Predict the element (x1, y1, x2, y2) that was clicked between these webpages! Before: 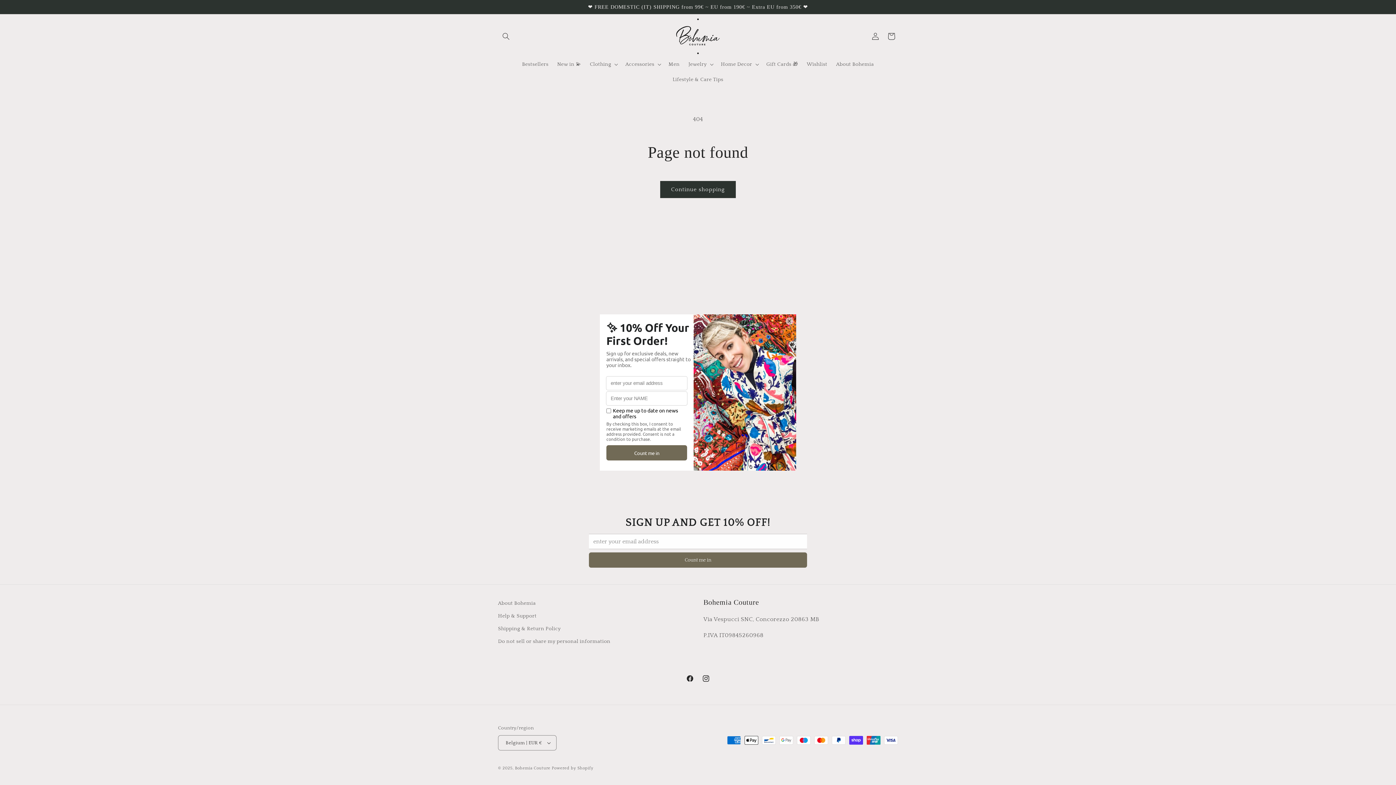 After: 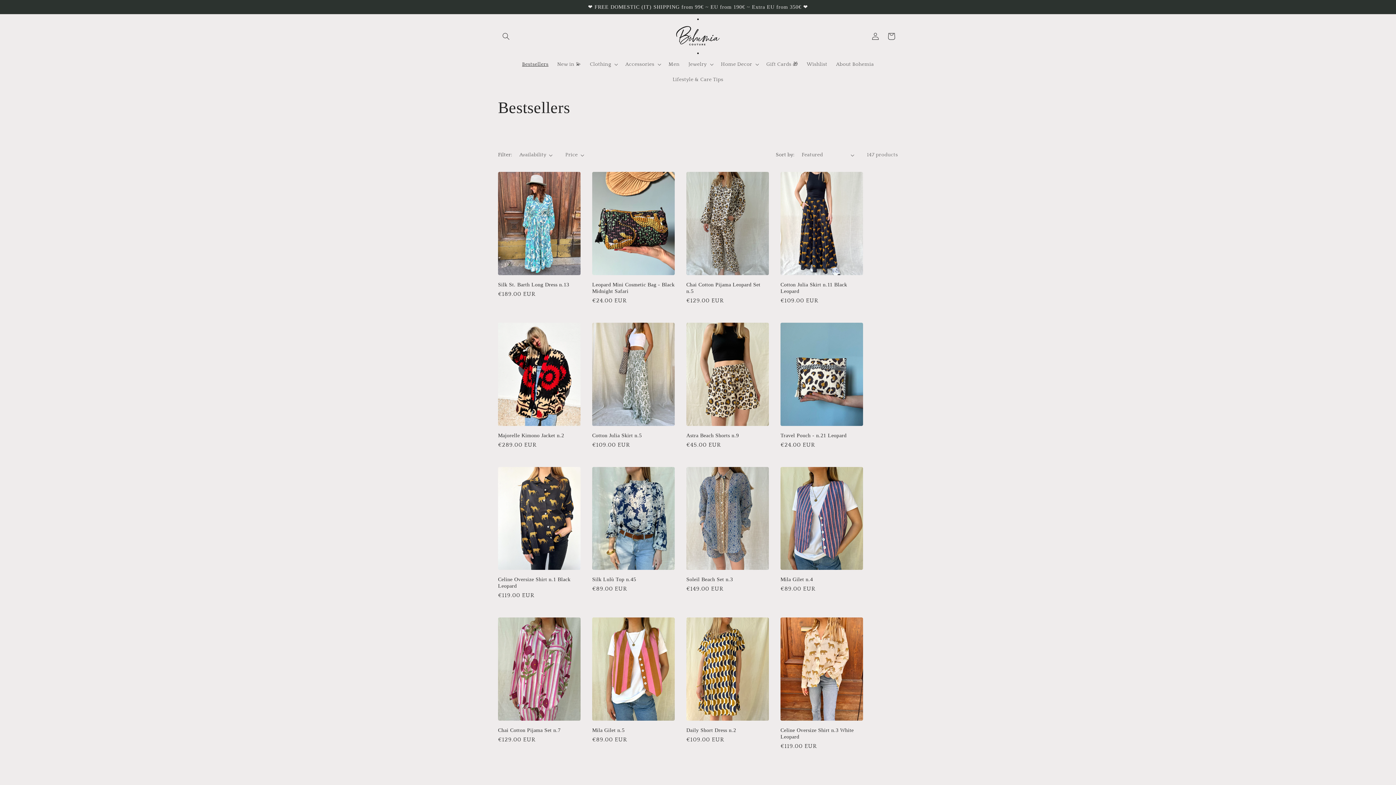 Action: bbox: (517, 56, 553, 72) label: Bestsellers